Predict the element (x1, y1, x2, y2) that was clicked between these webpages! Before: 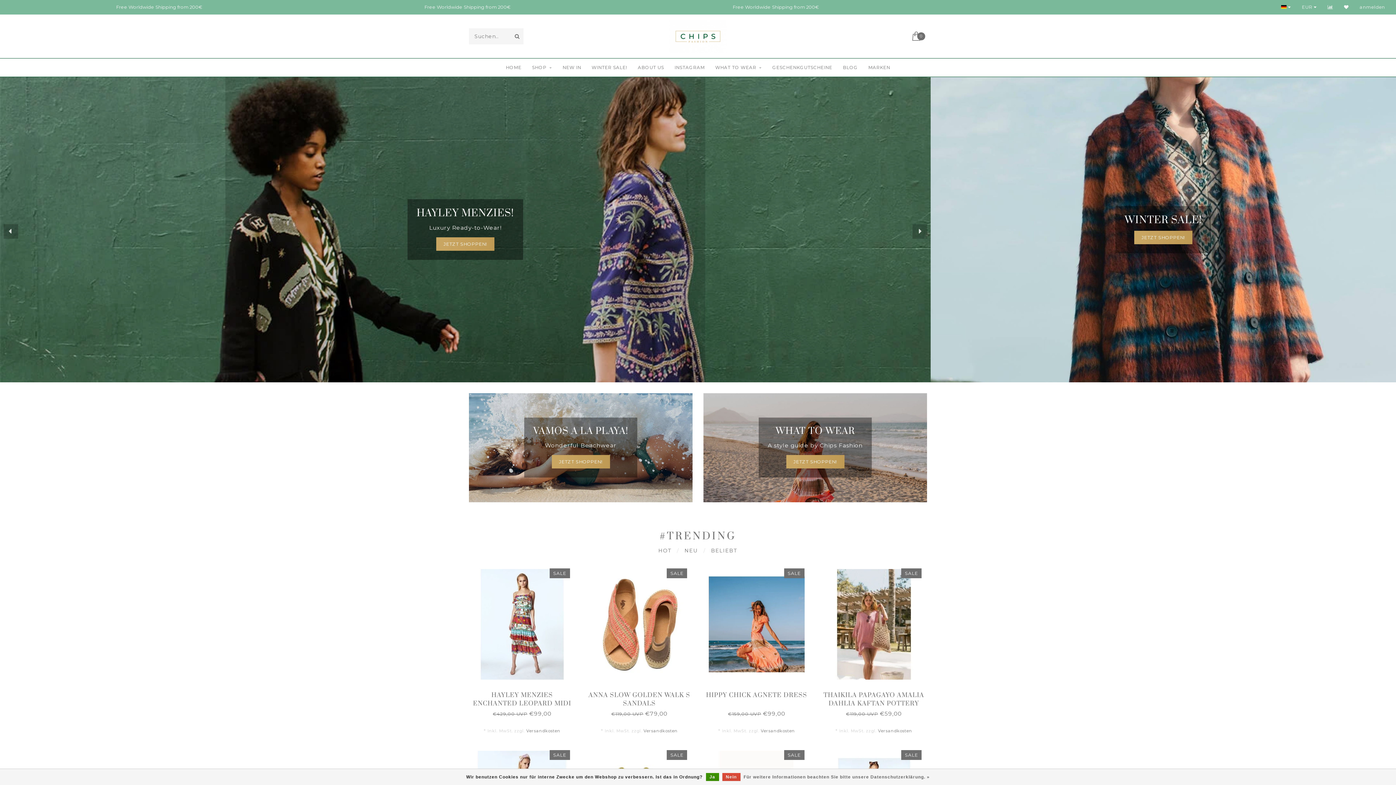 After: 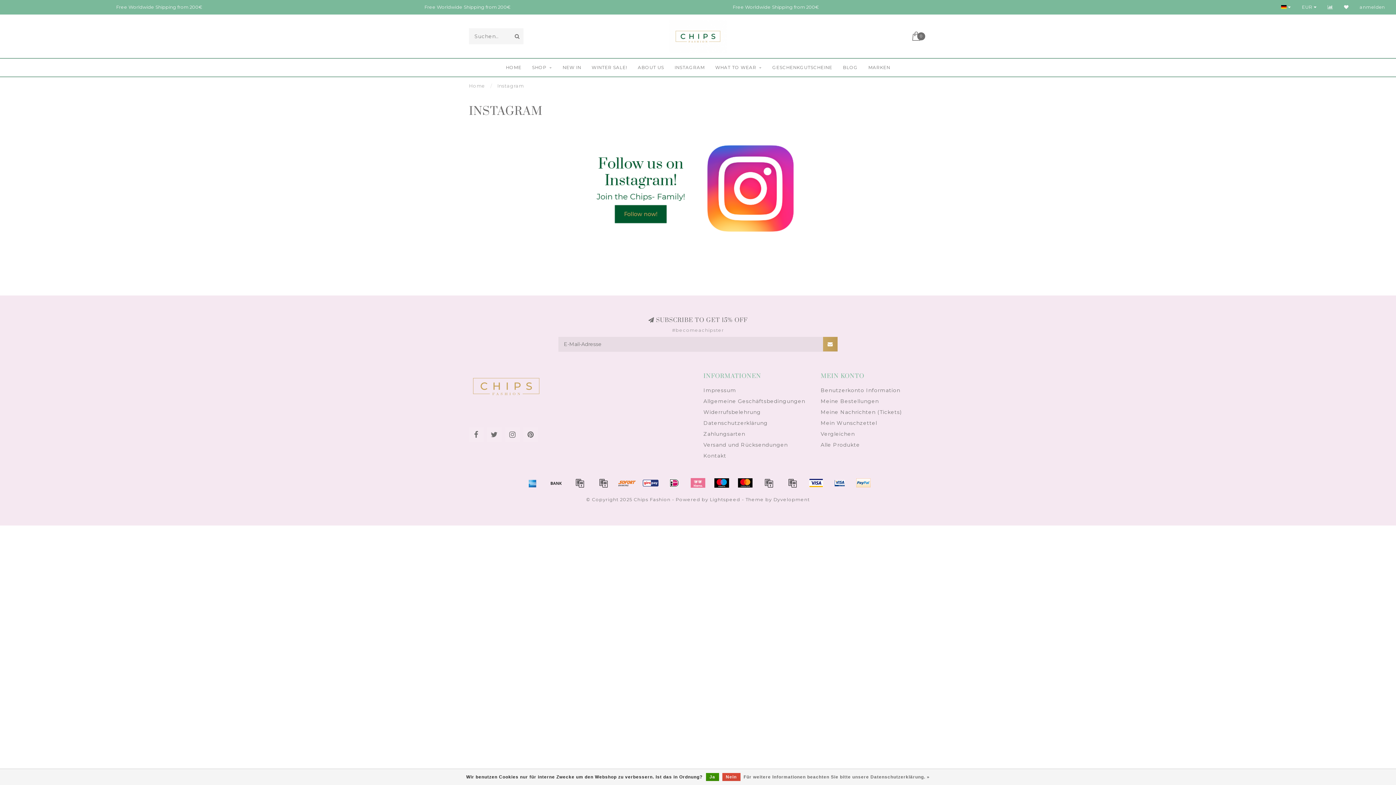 Action: label: INSTAGRAM bbox: (674, 58, 704, 76)